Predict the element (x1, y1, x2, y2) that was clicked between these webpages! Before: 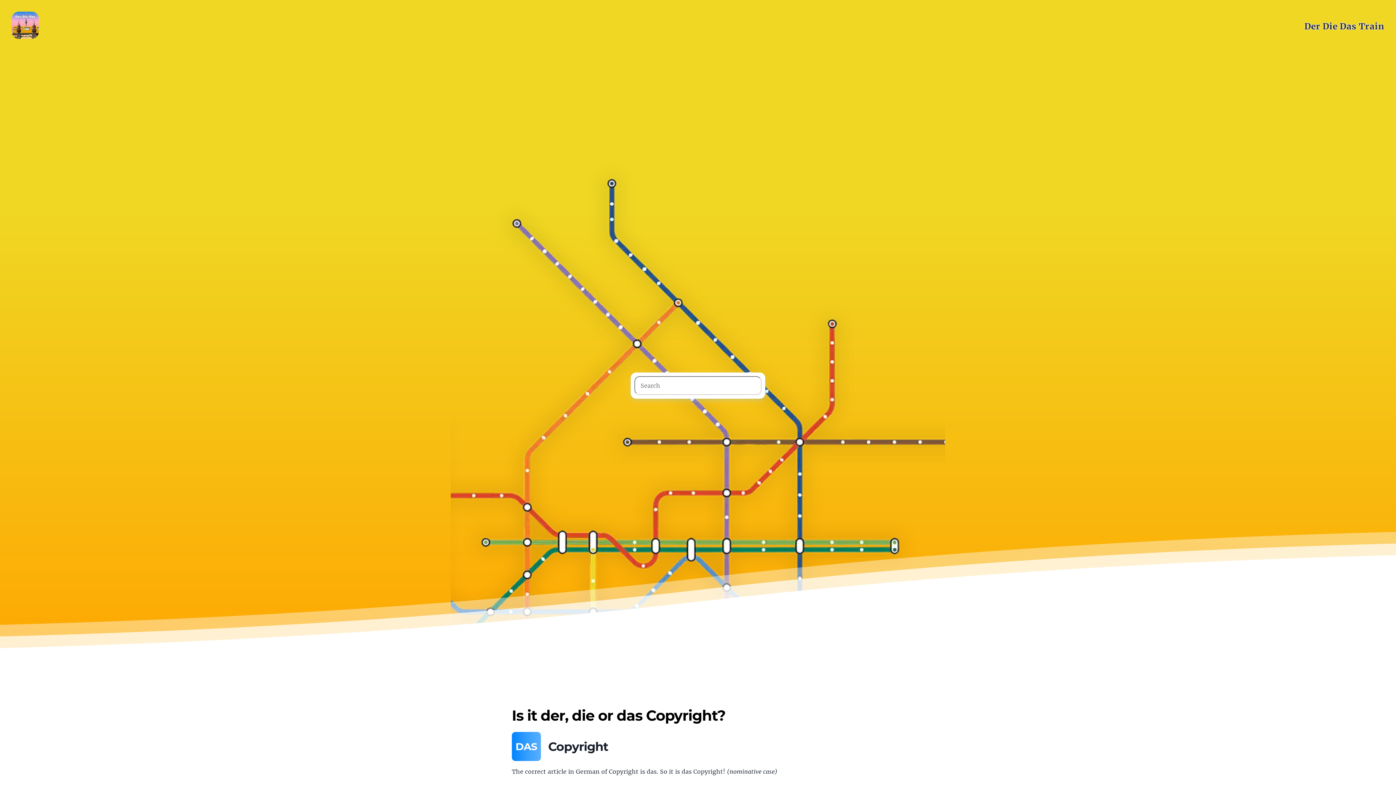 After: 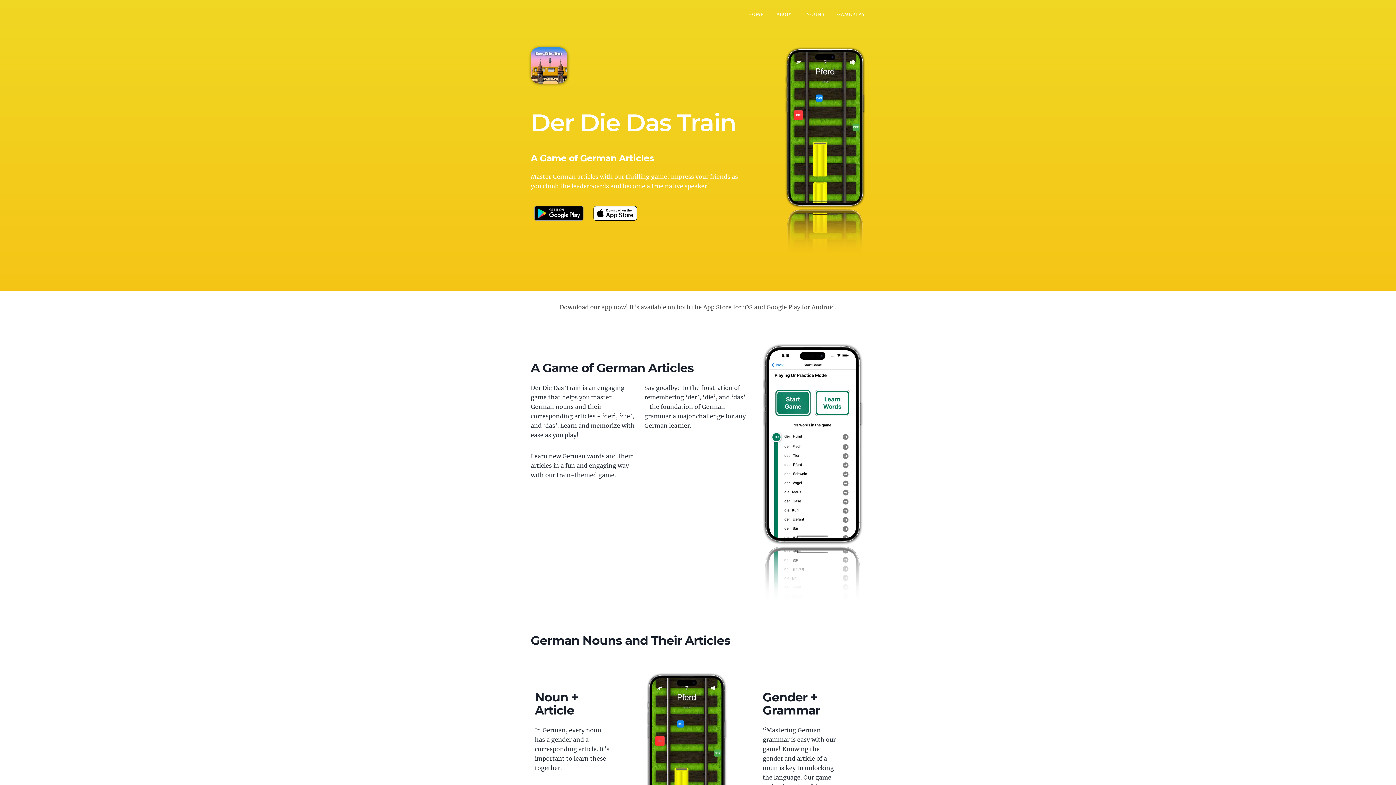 Action: bbox: (11, 11, 46, 41)